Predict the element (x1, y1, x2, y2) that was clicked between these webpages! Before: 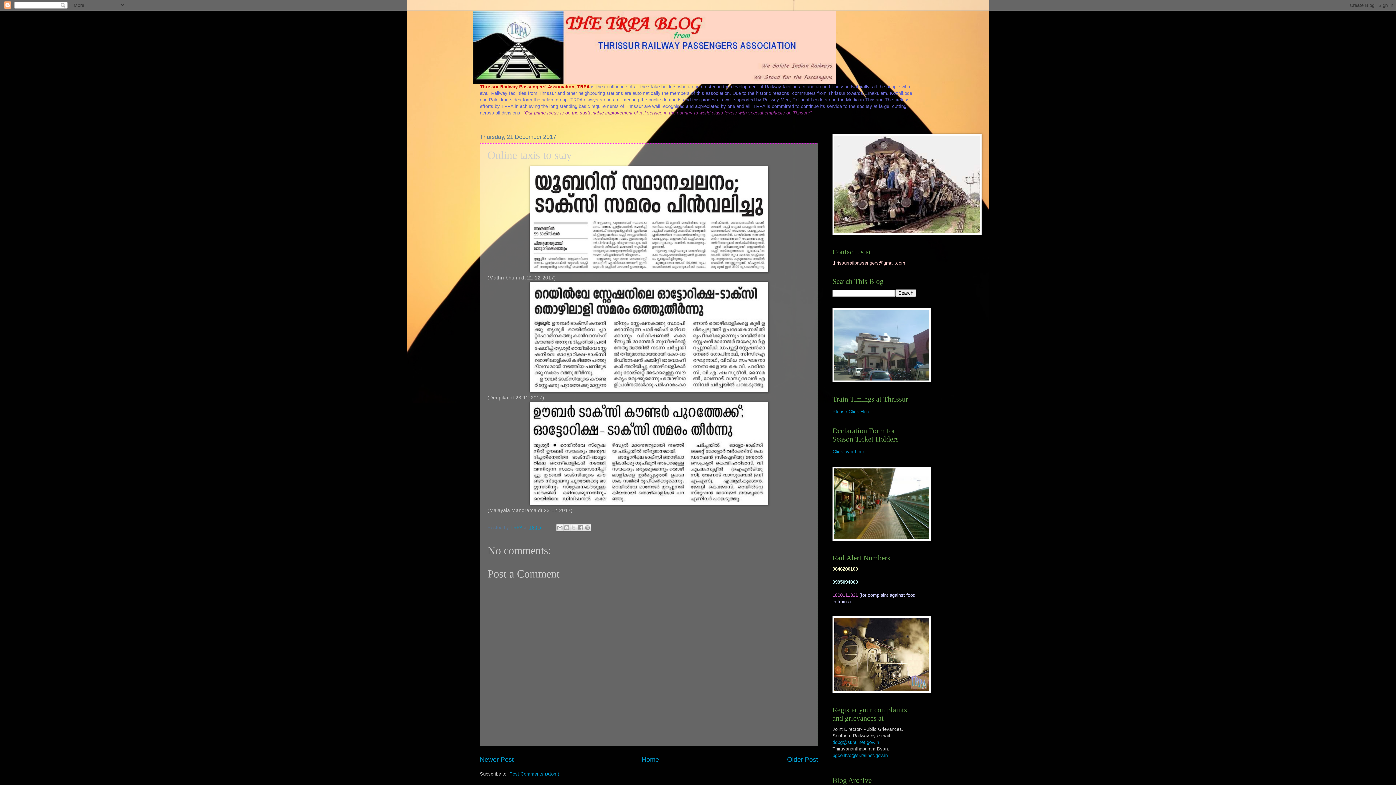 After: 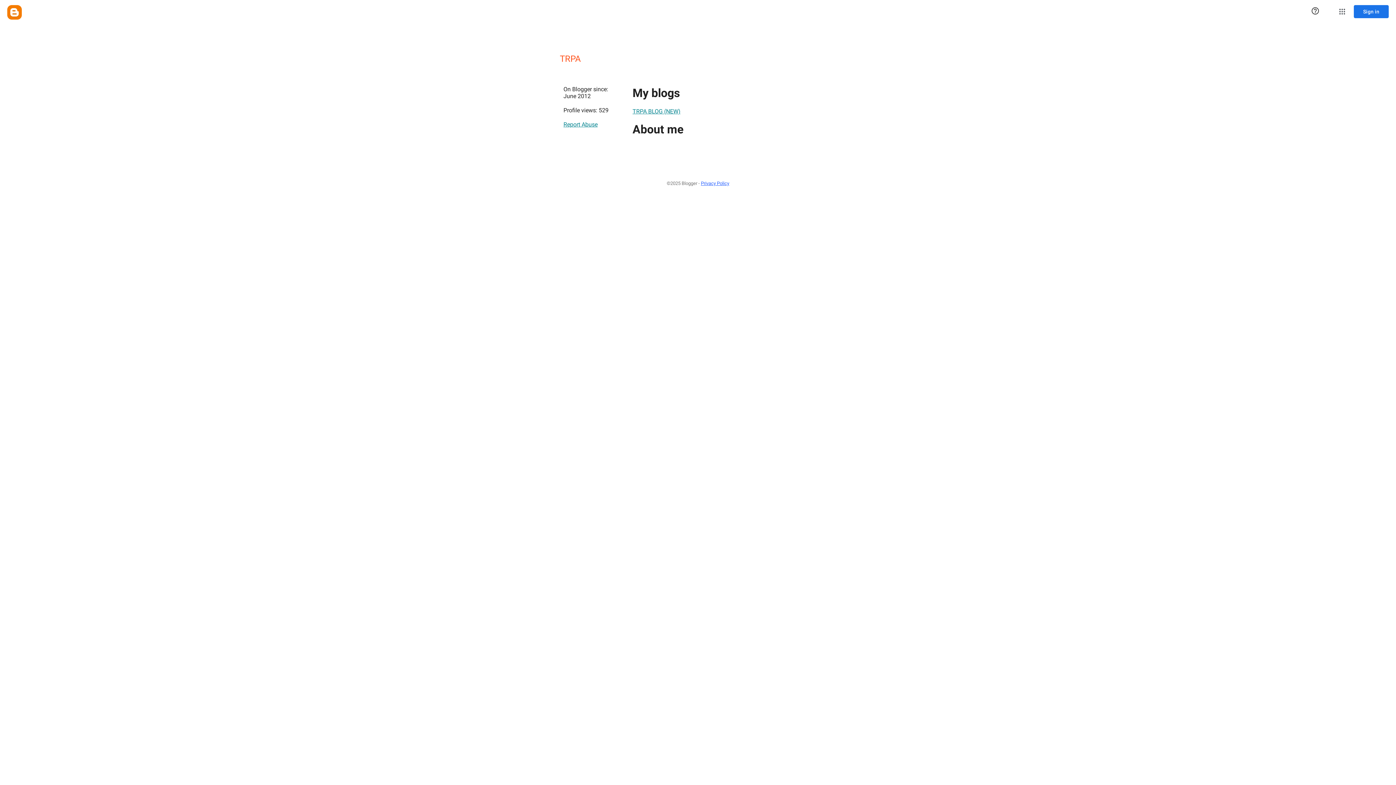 Action: bbox: (510, 524, 524, 530) label: TRPA 